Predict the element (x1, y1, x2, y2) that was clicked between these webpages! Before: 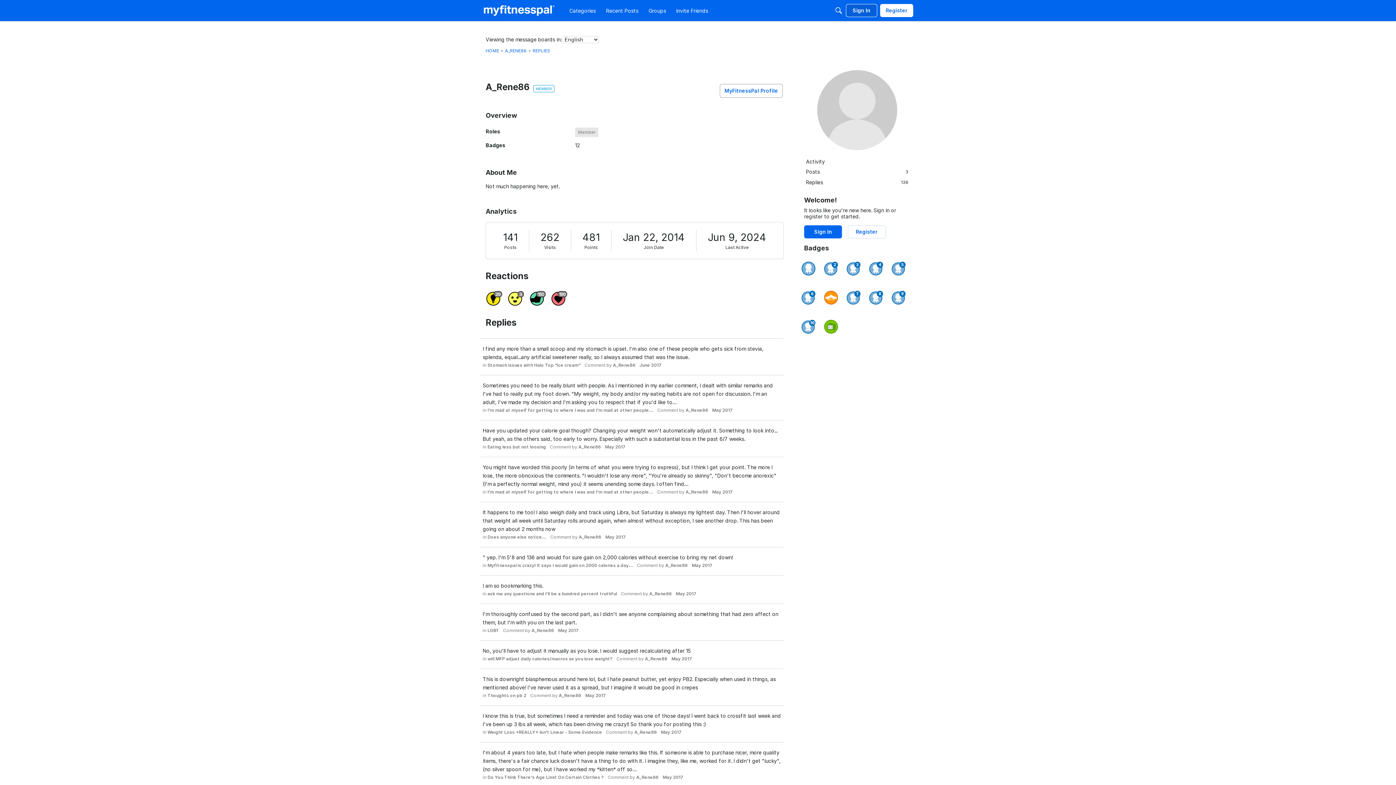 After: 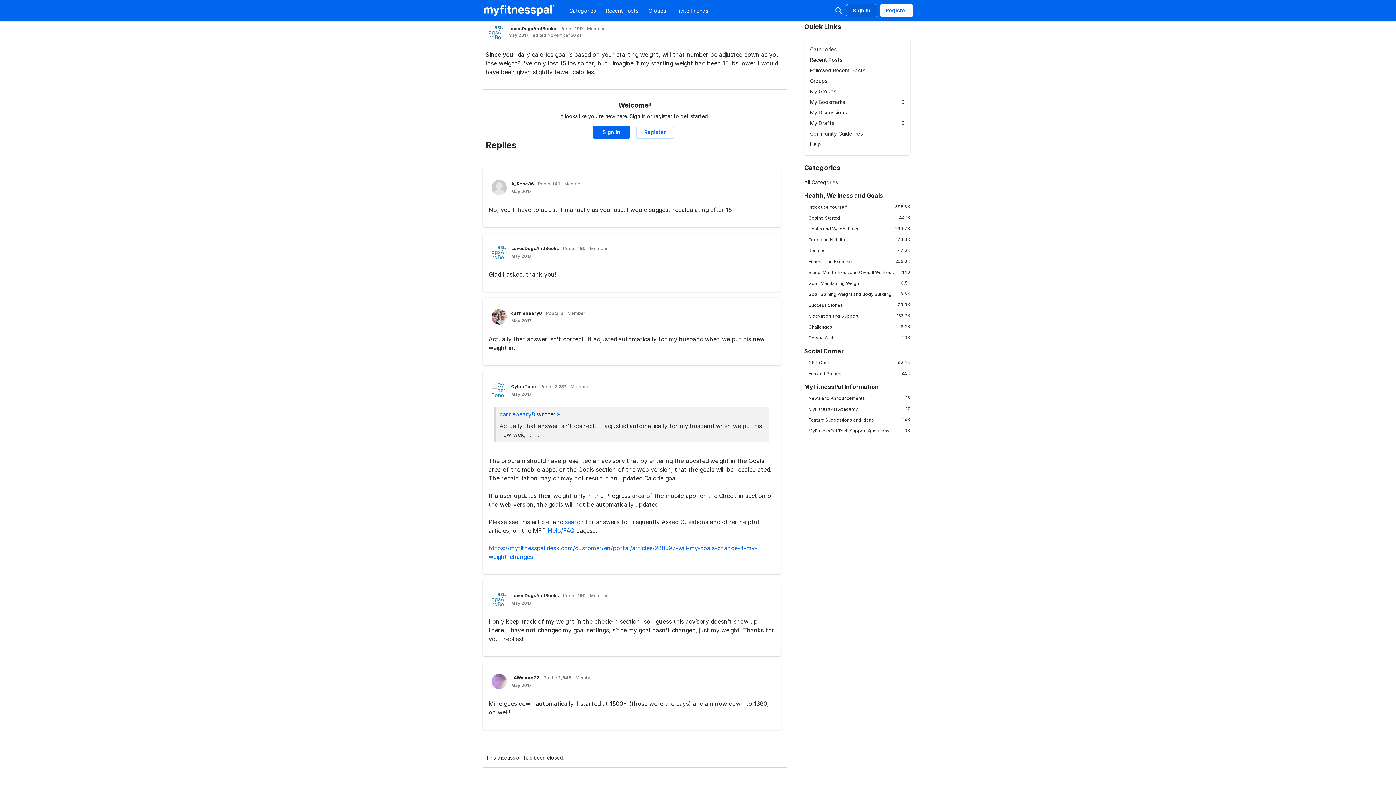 Action: label: May 2017 bbox: (671, 656, 692, 661)